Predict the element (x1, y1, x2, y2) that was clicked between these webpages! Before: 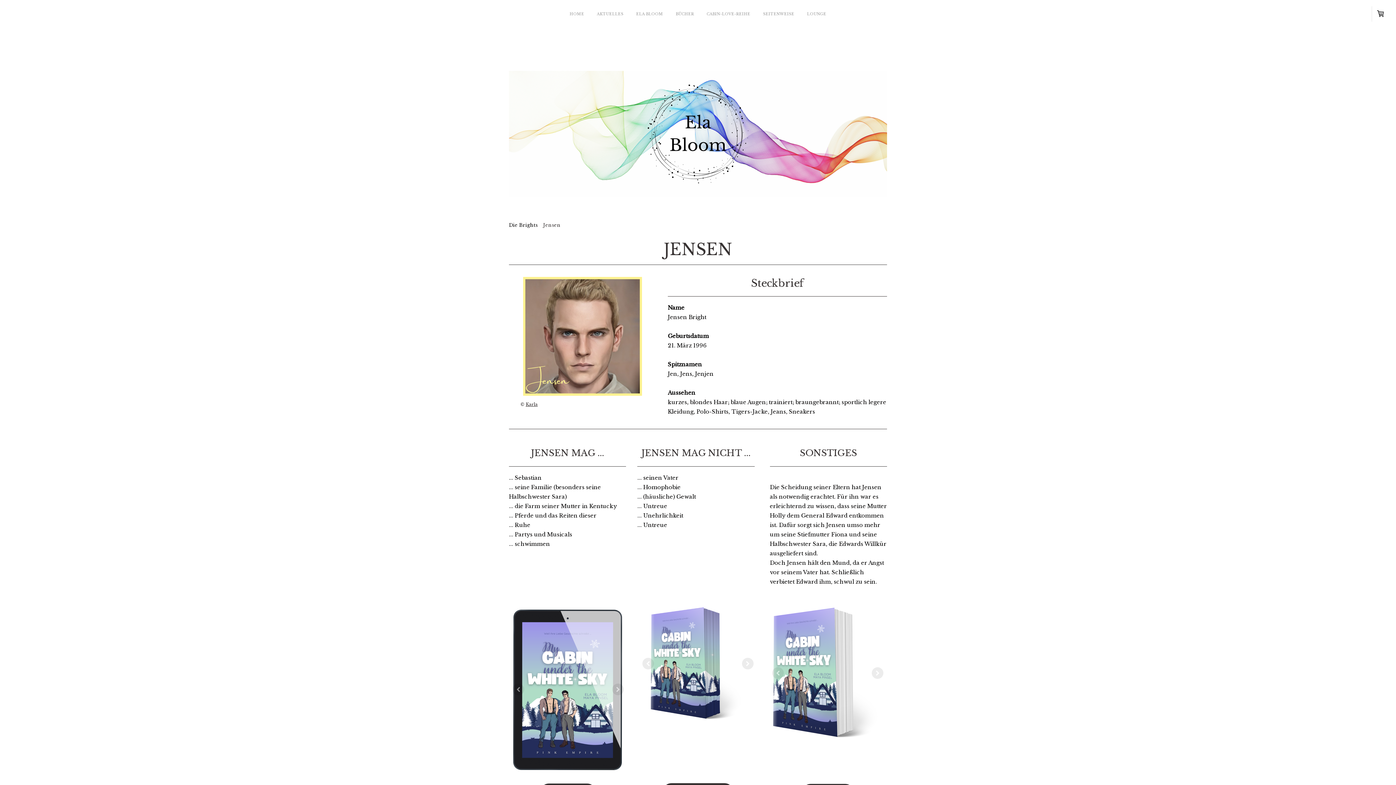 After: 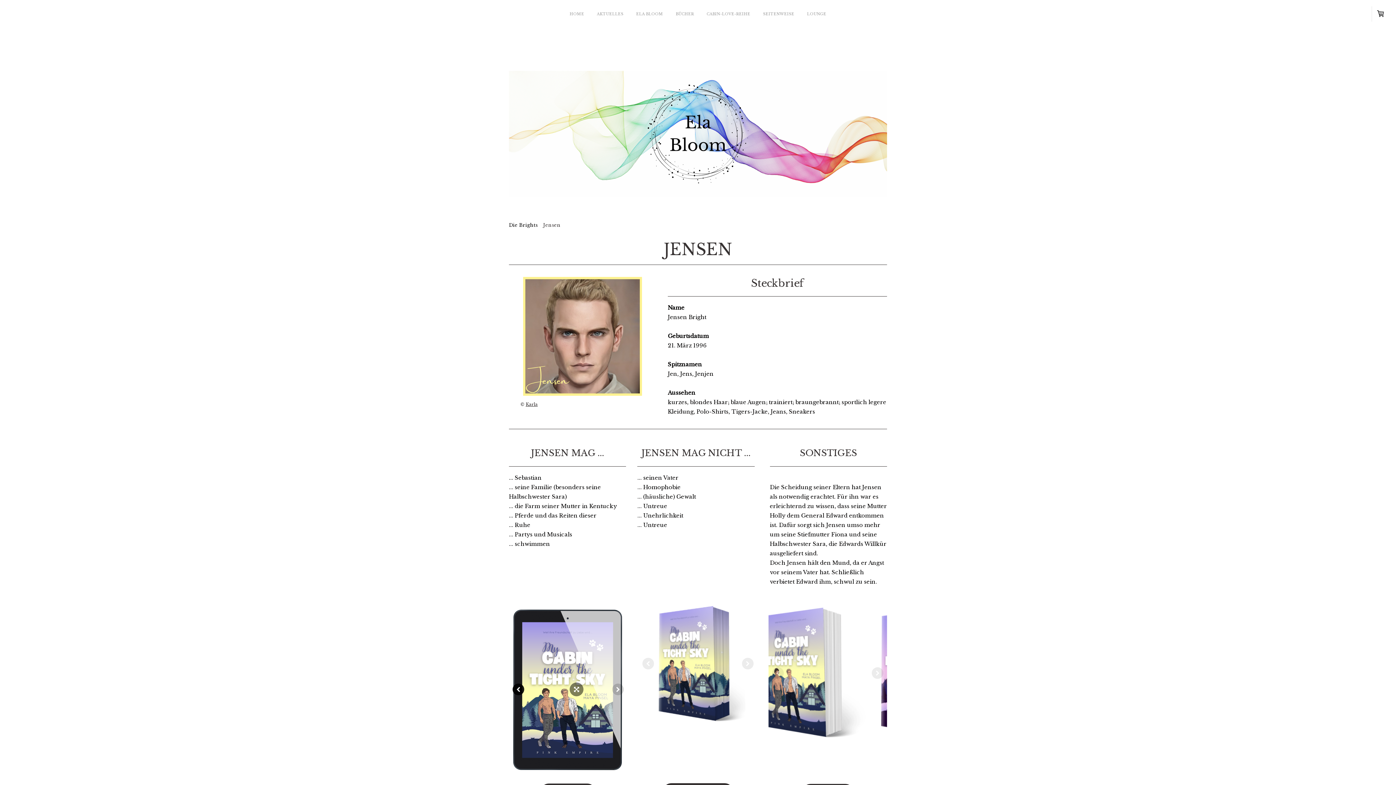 Action: bbox: (512, 683, 524, 695)